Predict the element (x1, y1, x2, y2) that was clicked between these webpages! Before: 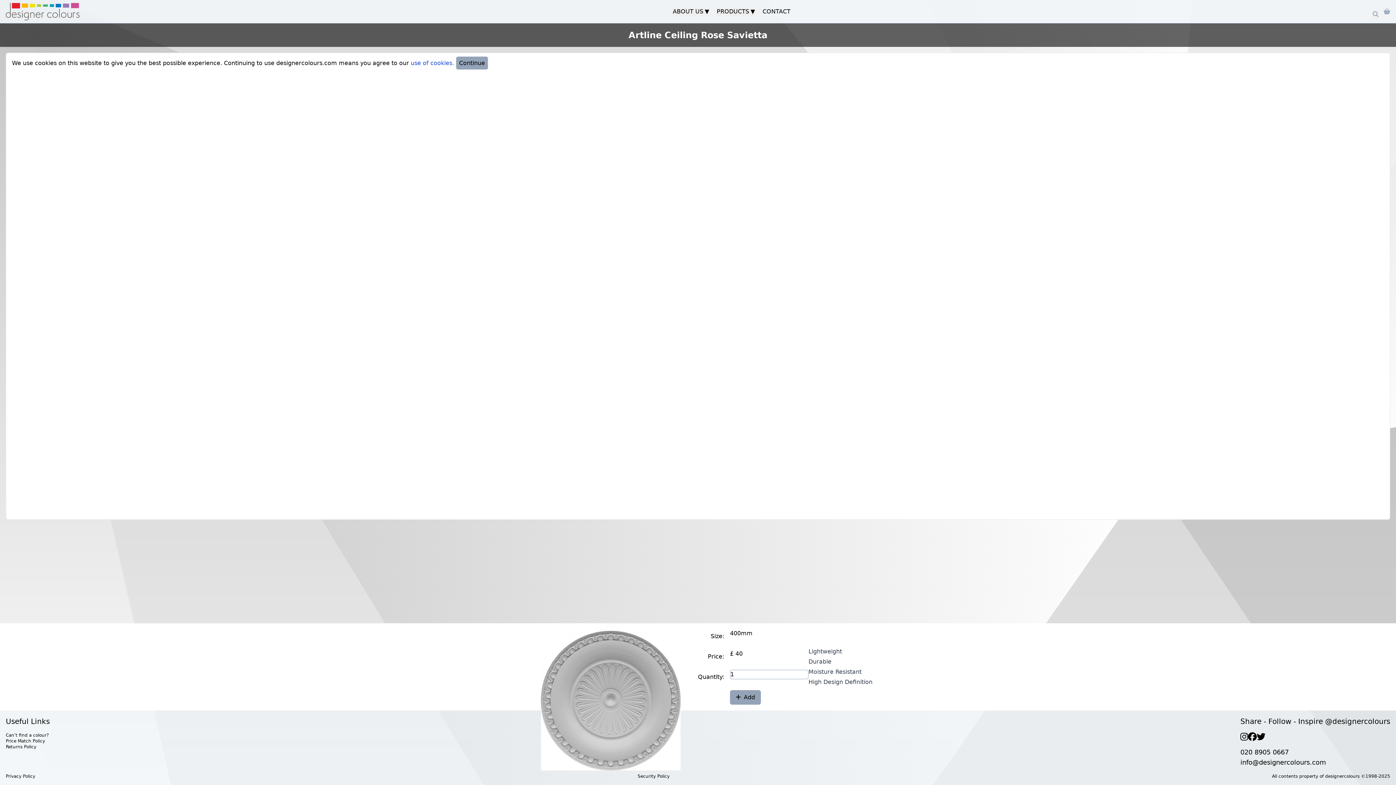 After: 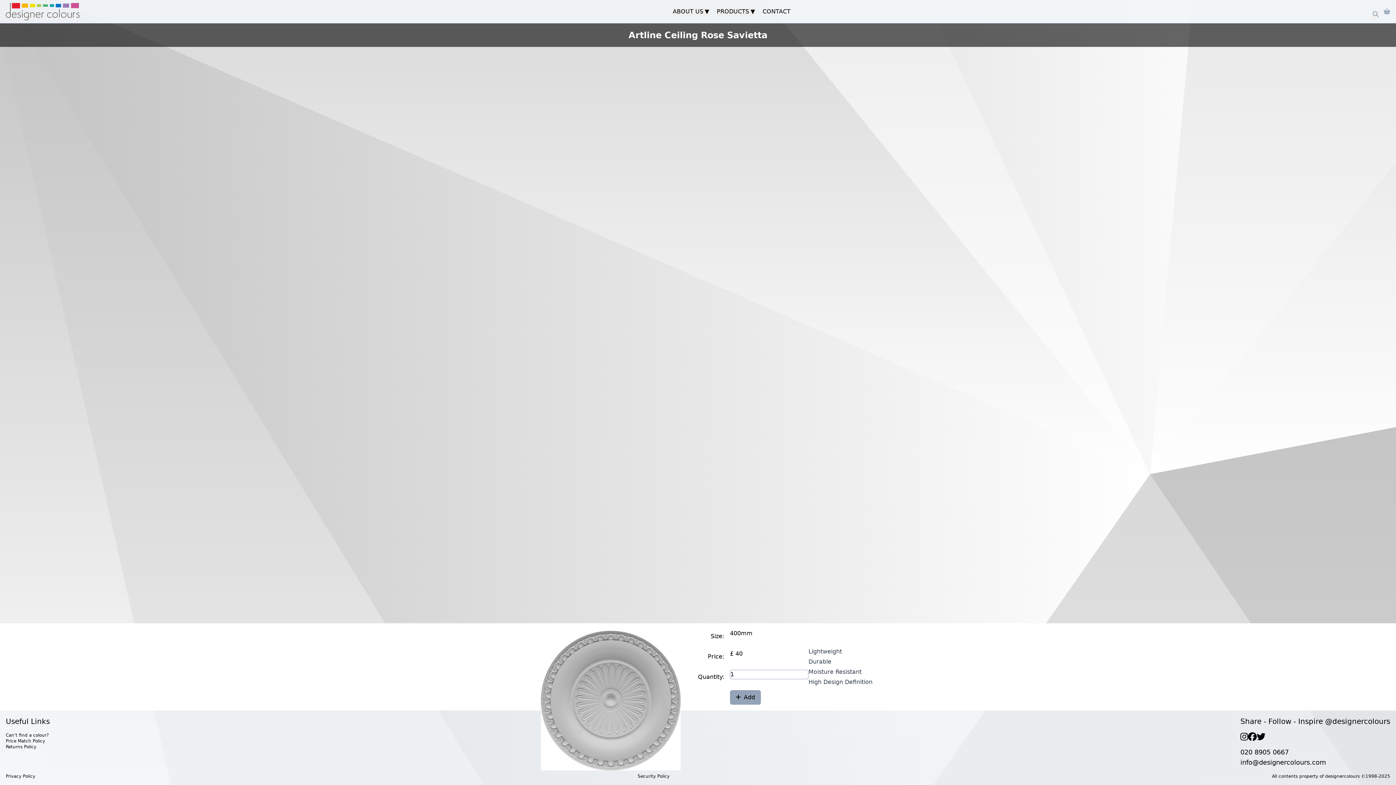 Action: label: Continue bbox: (456, 56, 488, 69)